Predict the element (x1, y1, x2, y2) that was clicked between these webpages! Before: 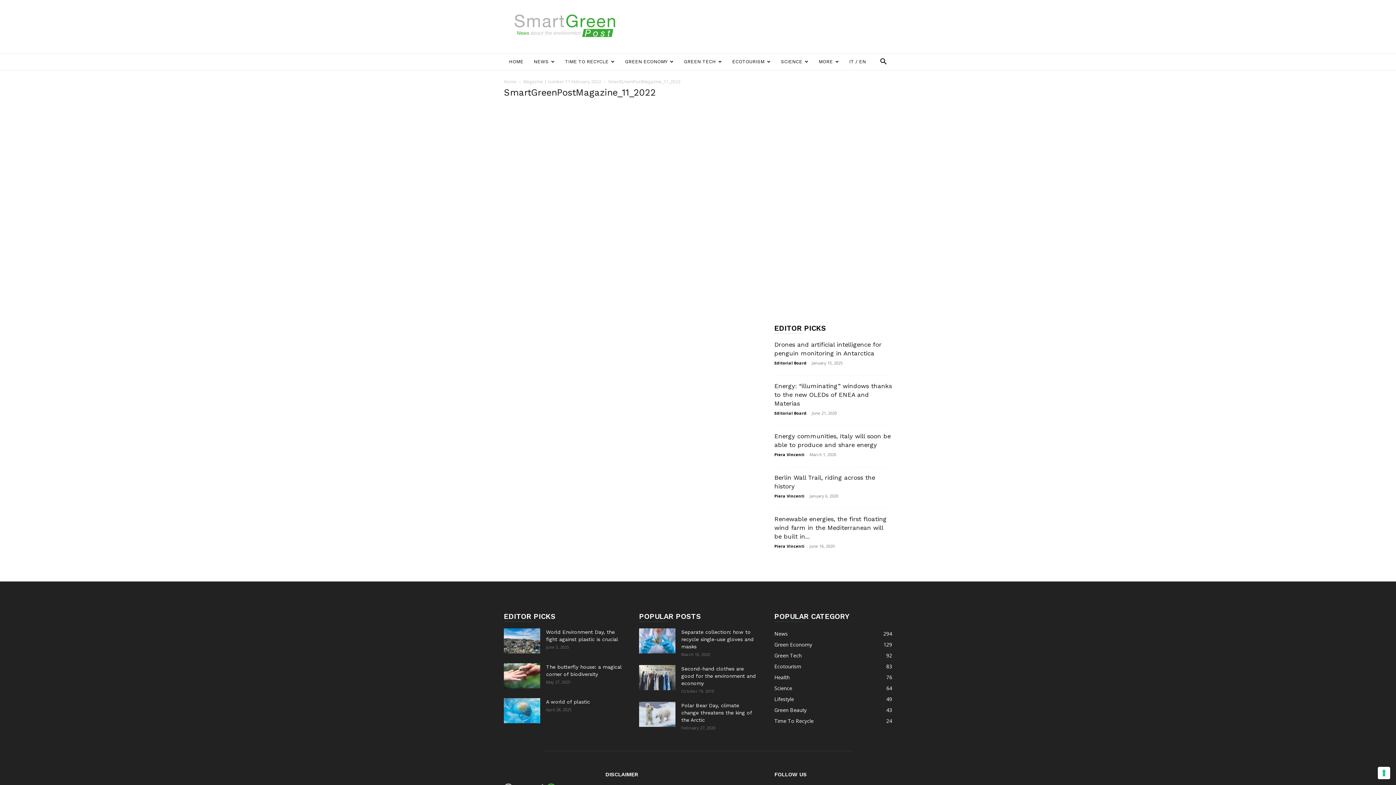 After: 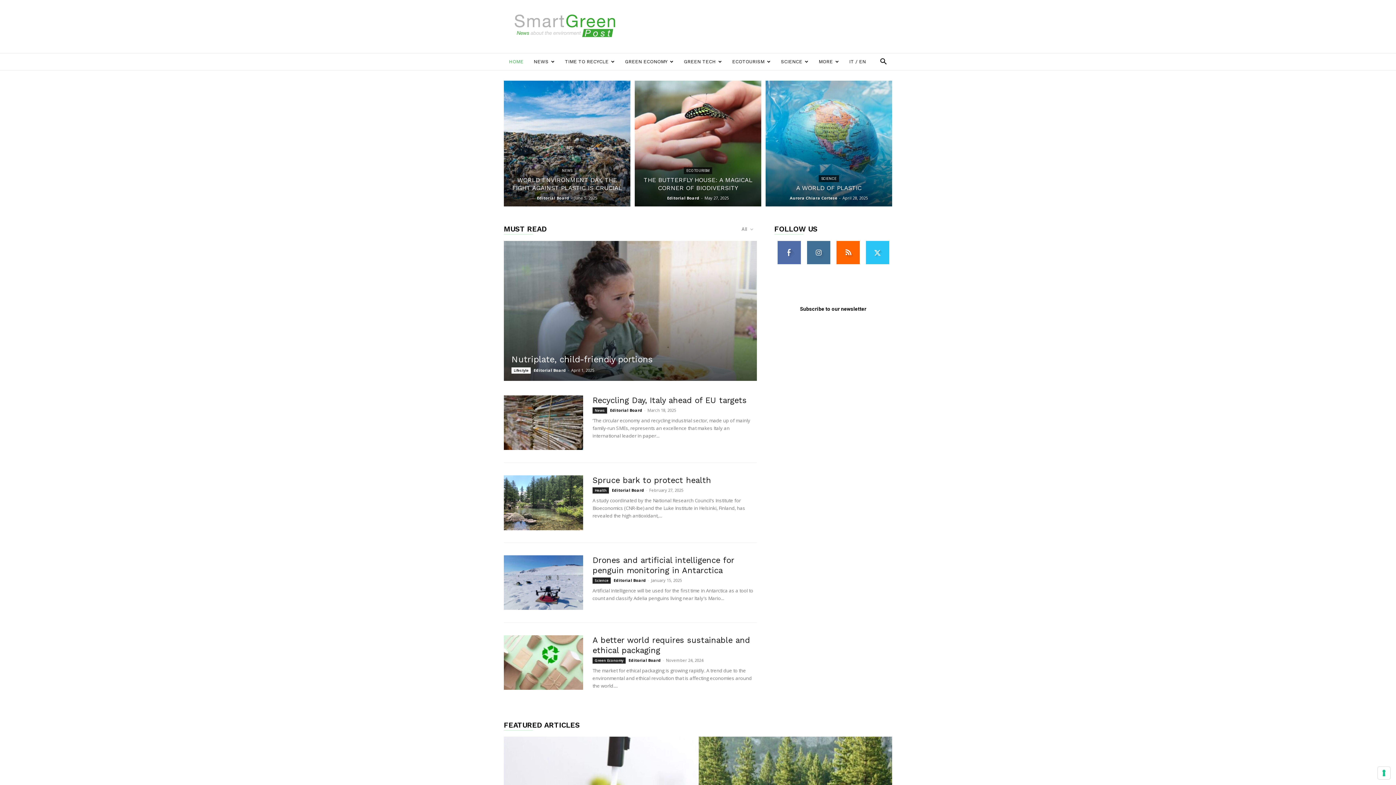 Action: bbox: (504, 78, 516, 84) label: Home